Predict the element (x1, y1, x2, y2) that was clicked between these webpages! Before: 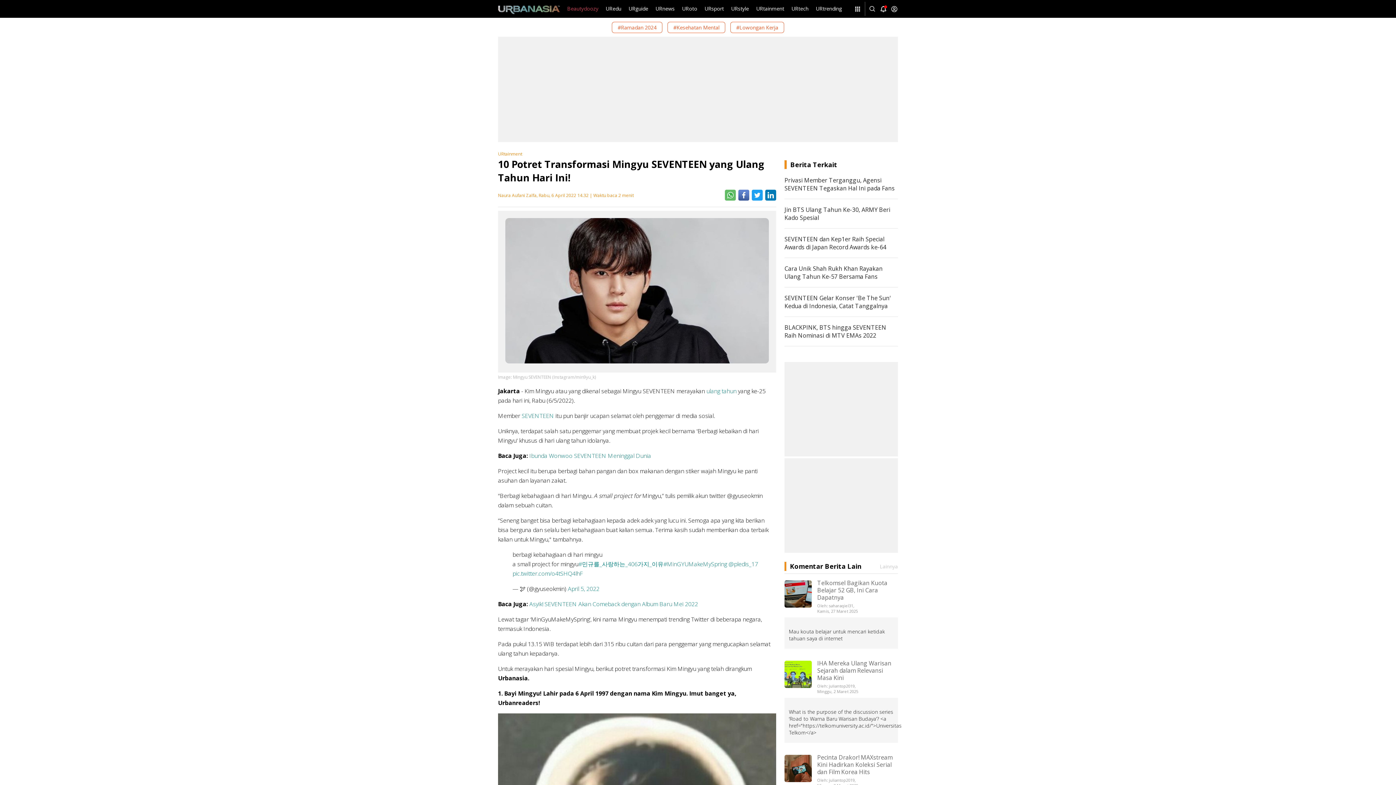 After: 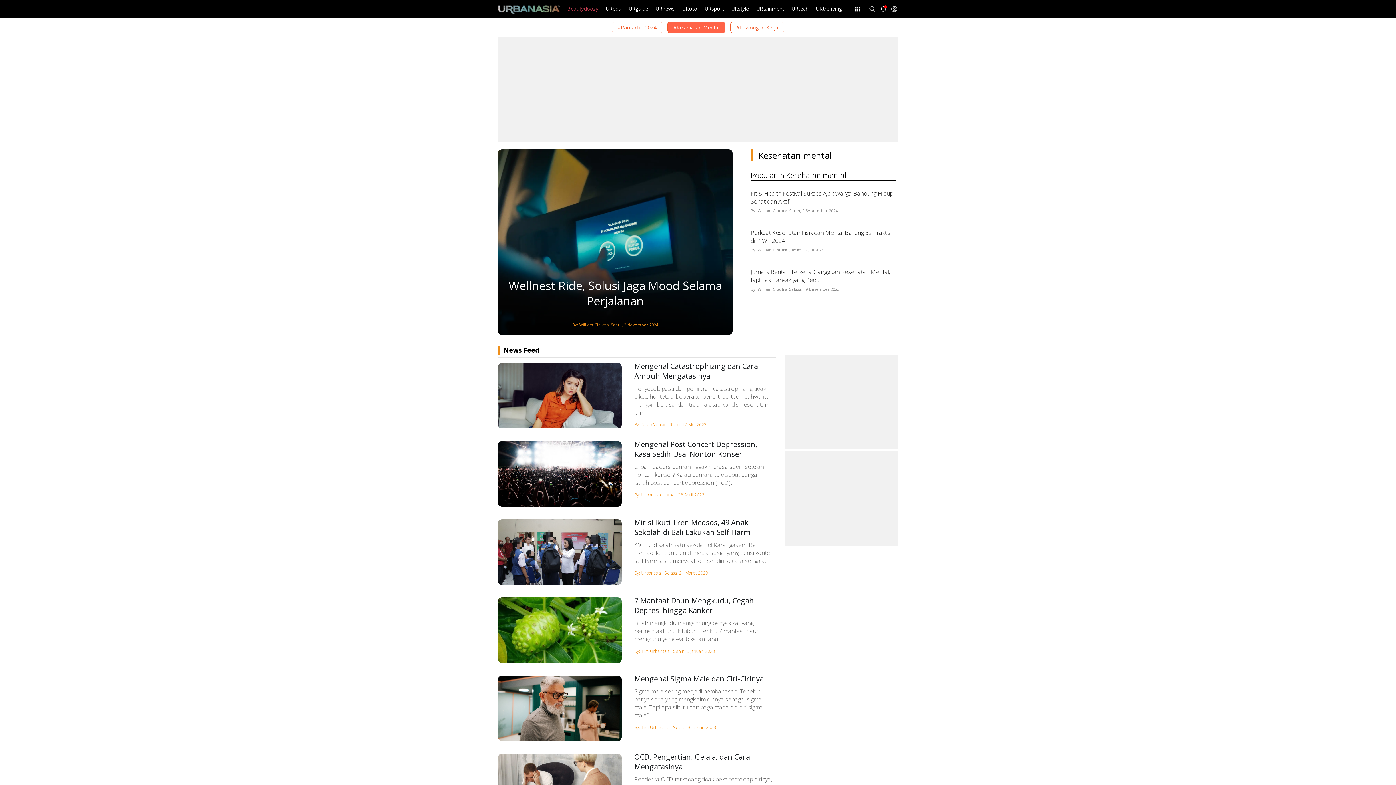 Action: label: #Kesehatan Mental bbox: (667, 21, 725, 33)